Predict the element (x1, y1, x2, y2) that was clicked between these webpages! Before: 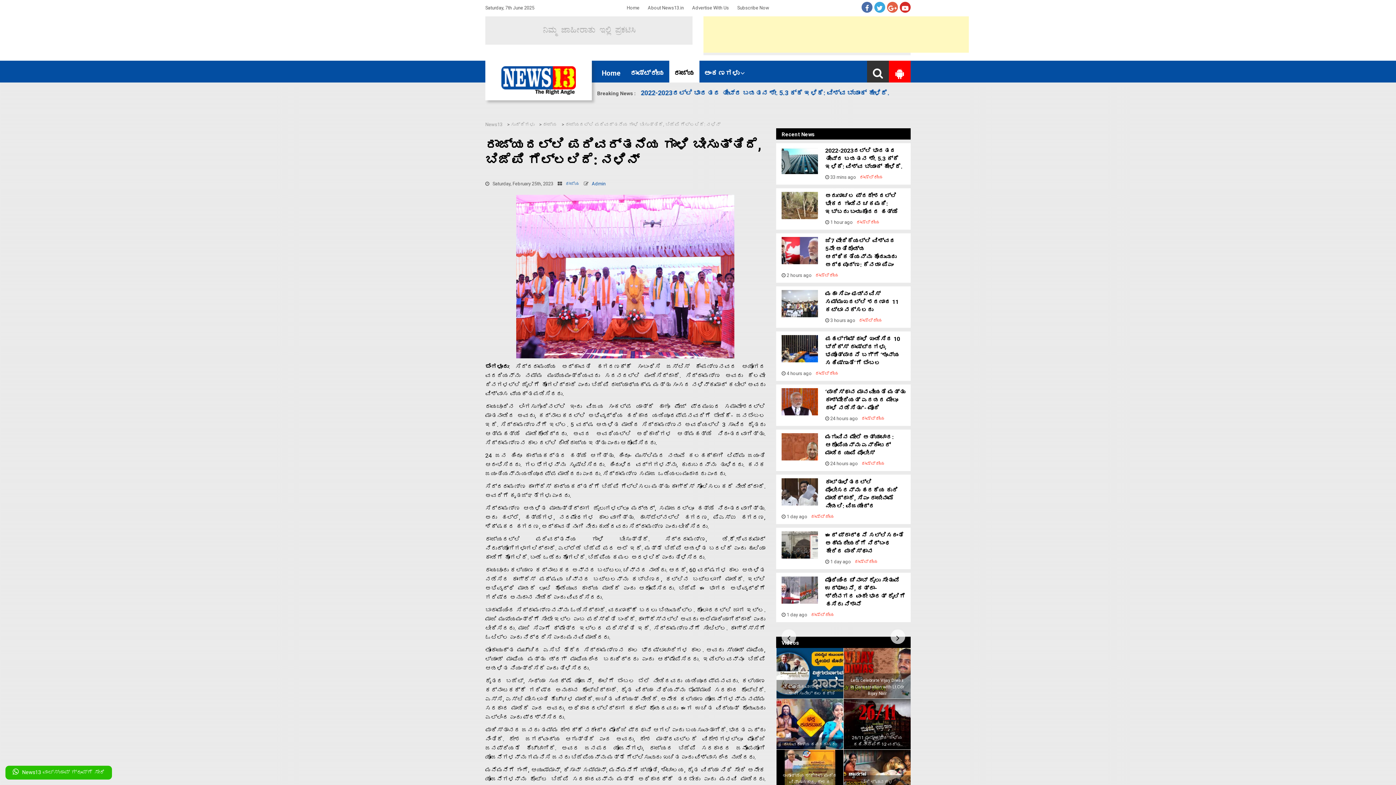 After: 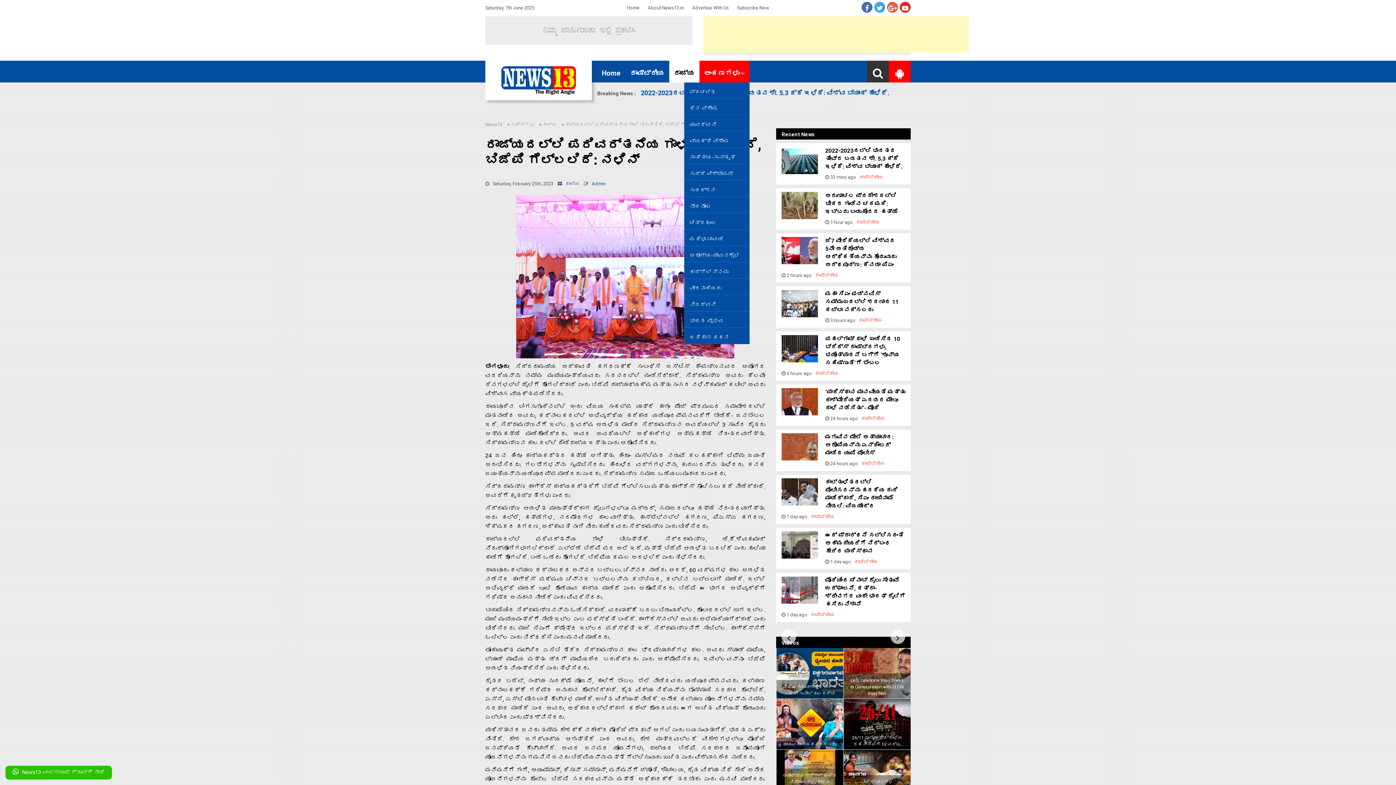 Action: label: ಅಂಕಣಗಳು bbox: (699, 60, 749, 82)